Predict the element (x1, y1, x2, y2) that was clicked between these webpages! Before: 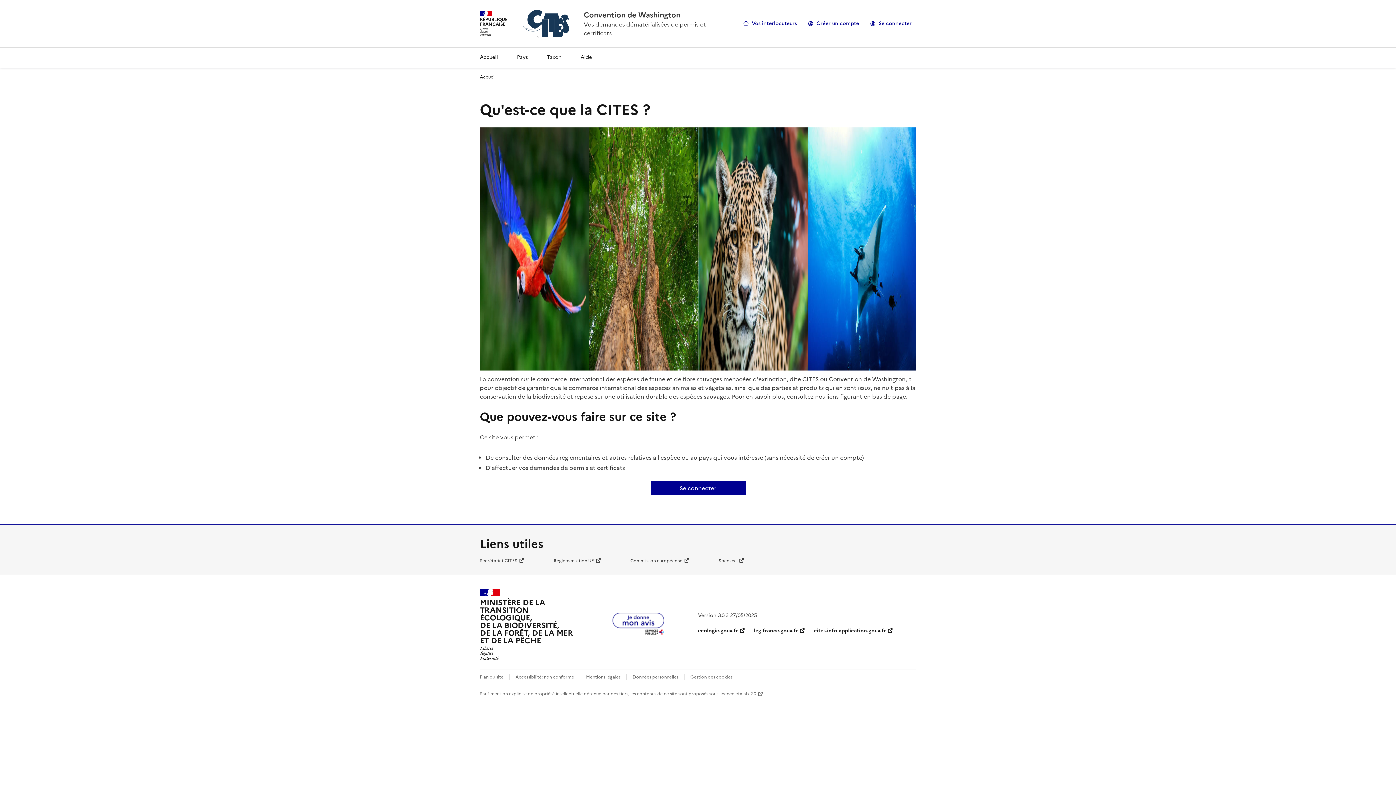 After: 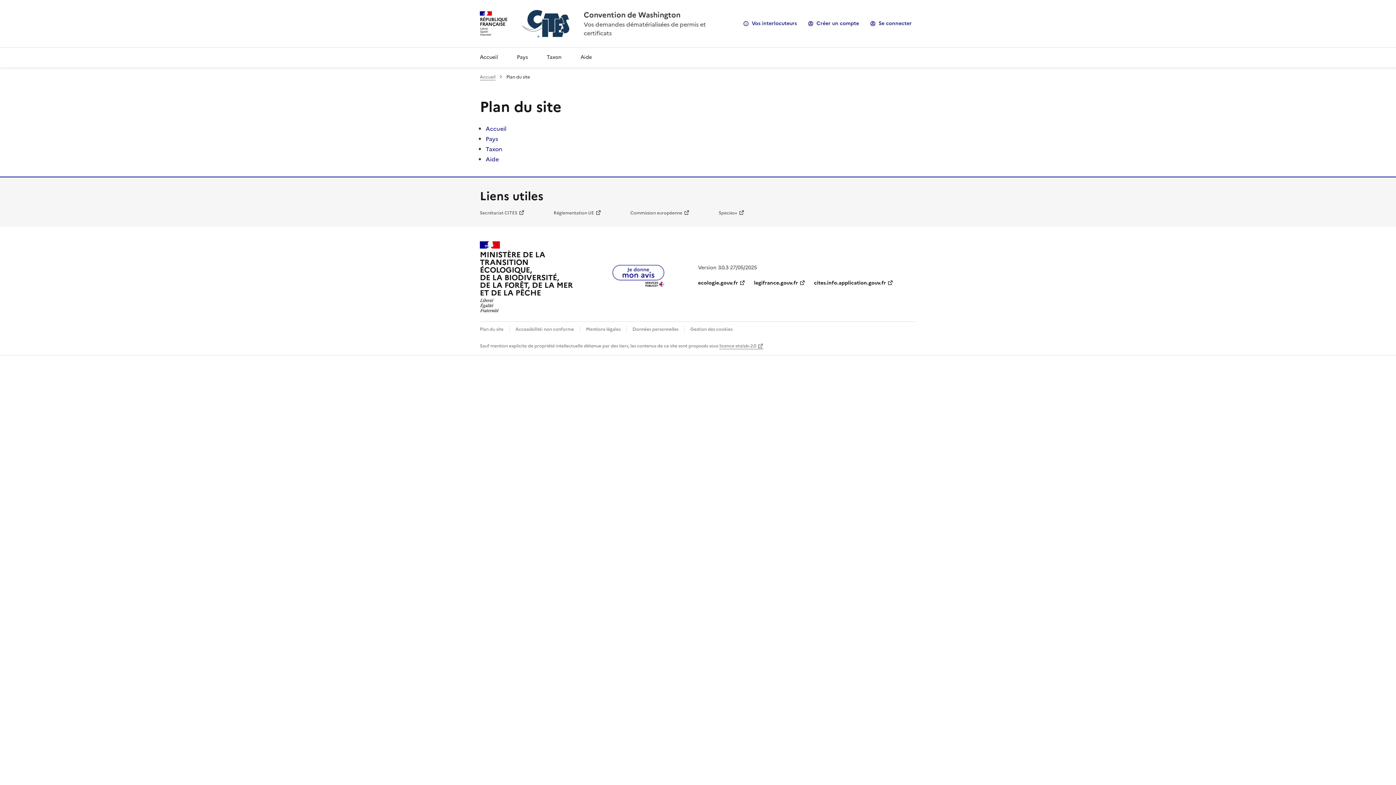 Action: label: Plan du site bbox: (480, 674, 503, 680)